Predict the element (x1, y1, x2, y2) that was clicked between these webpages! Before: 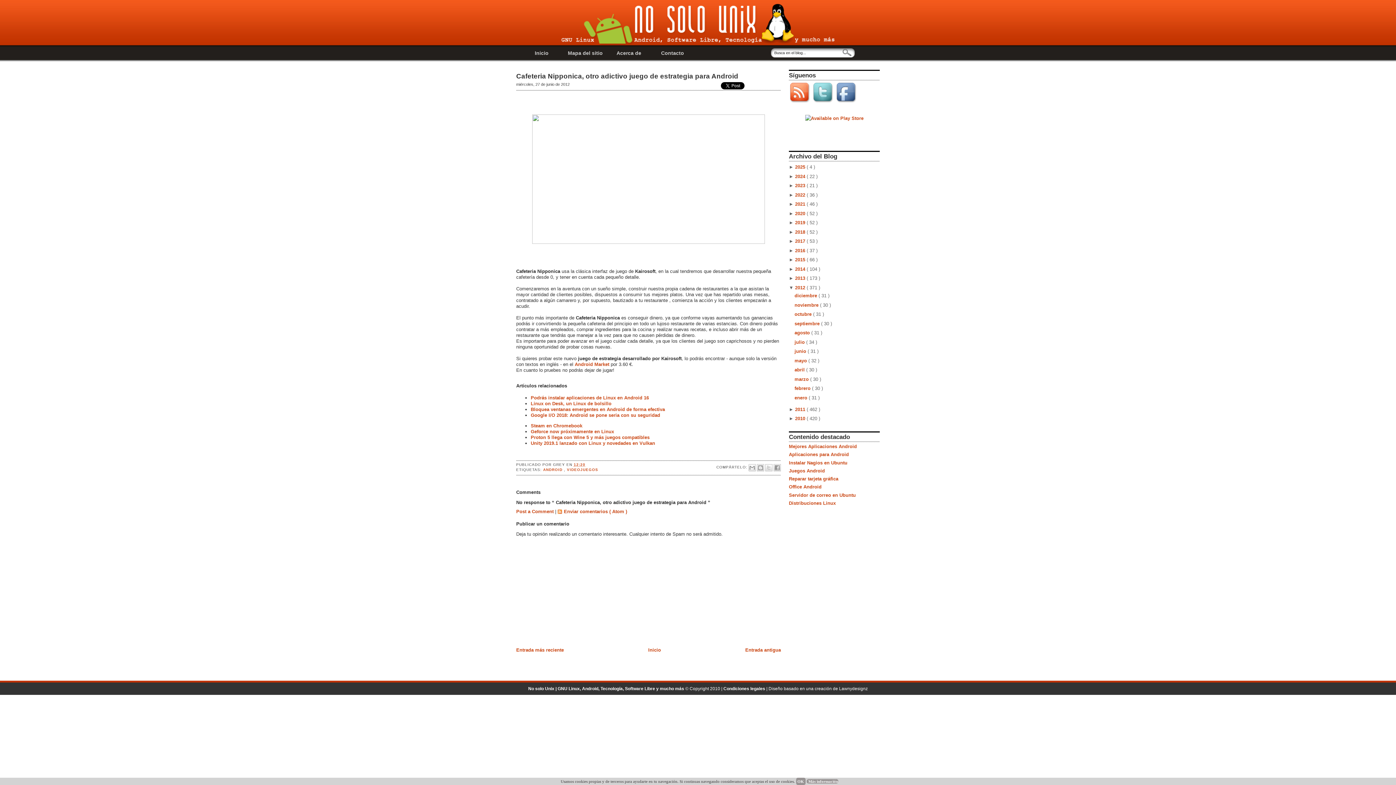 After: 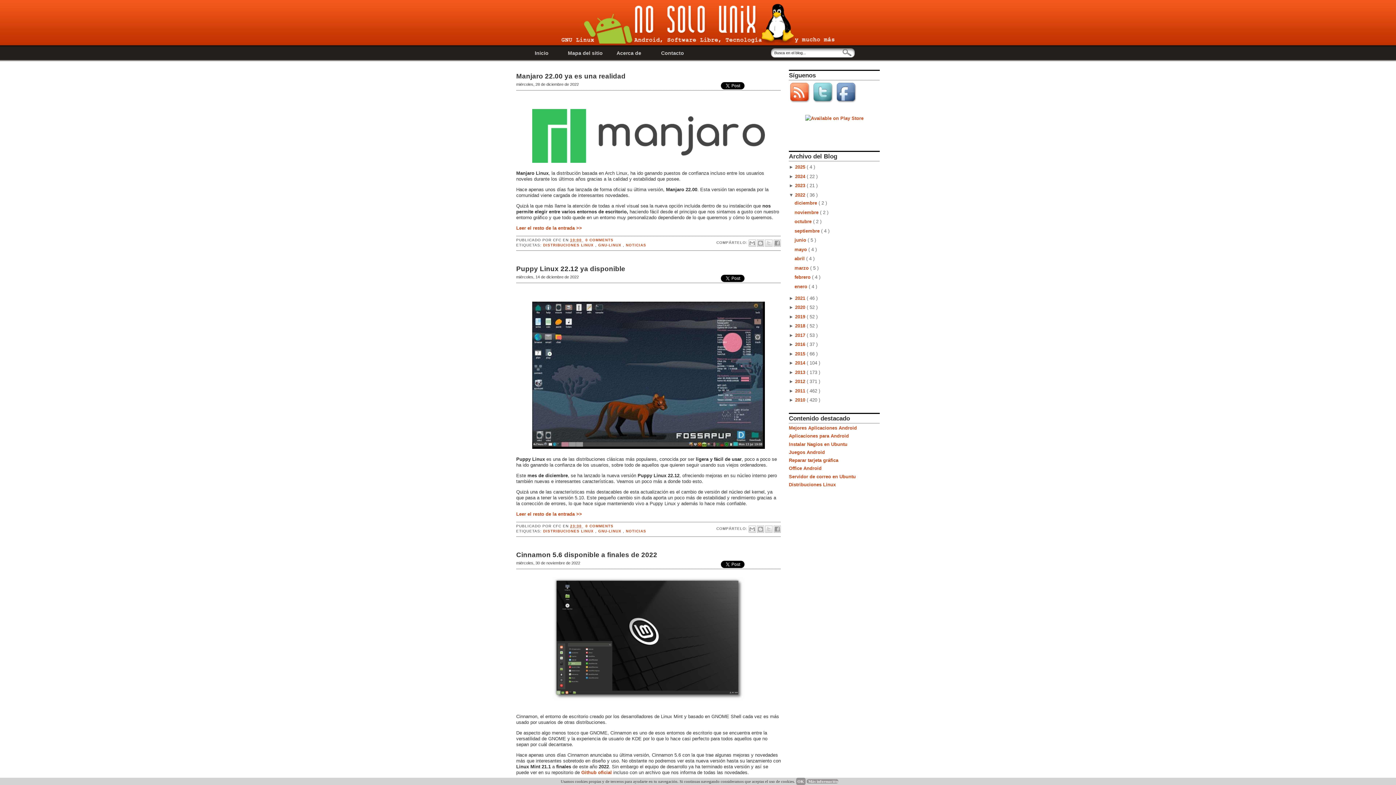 Action: label: 2022  bbox: (795, 192, 806, 197)